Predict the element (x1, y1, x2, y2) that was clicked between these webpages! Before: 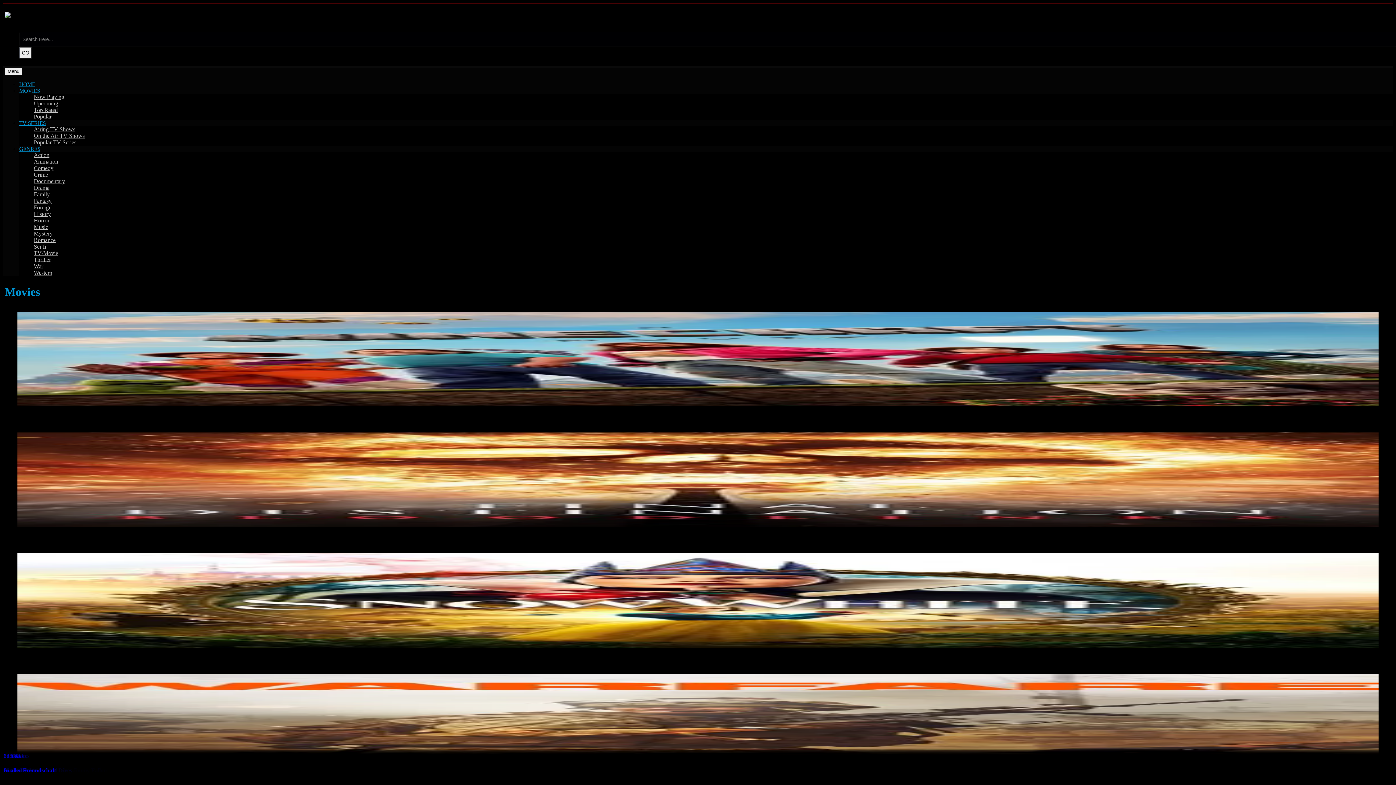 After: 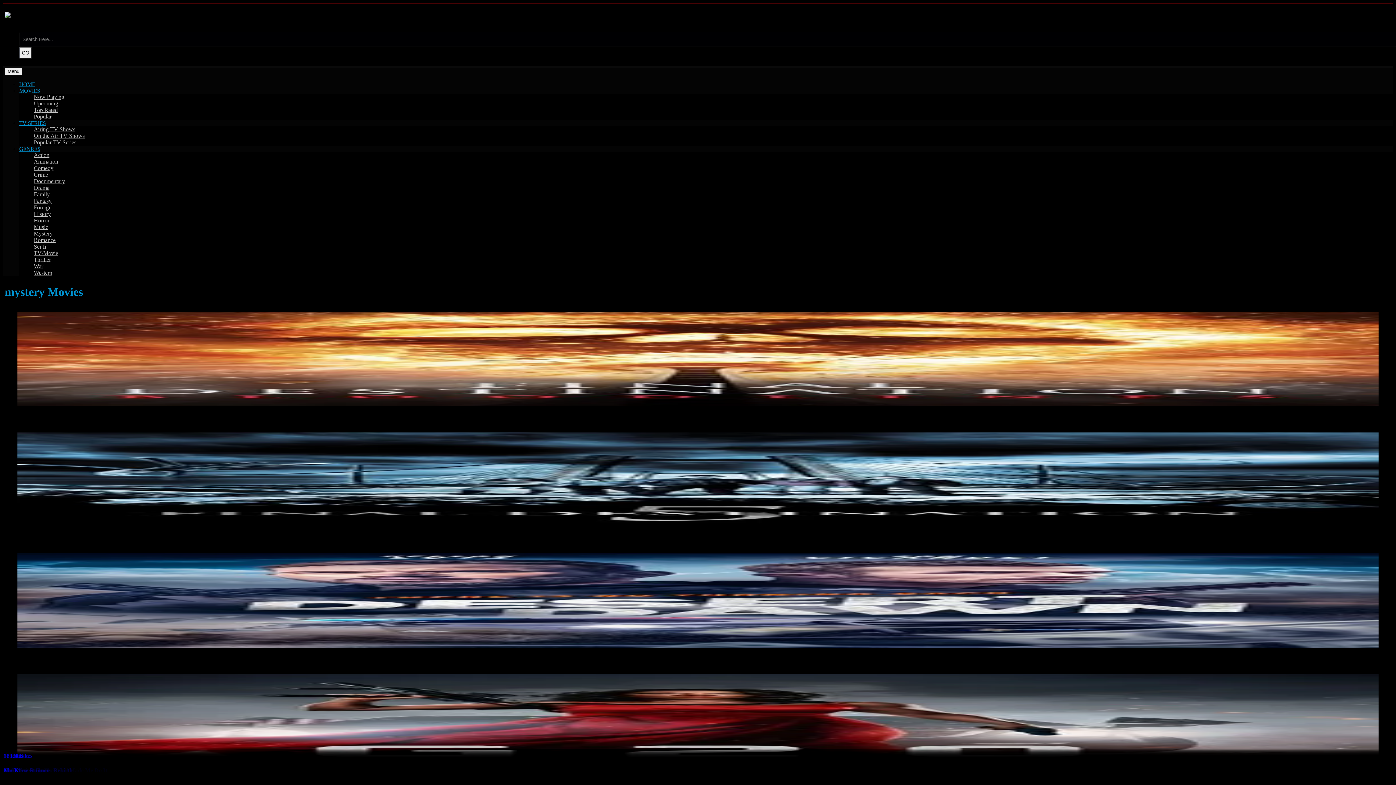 Action: label: Mystery bbox: (33, 230, 52, 236)